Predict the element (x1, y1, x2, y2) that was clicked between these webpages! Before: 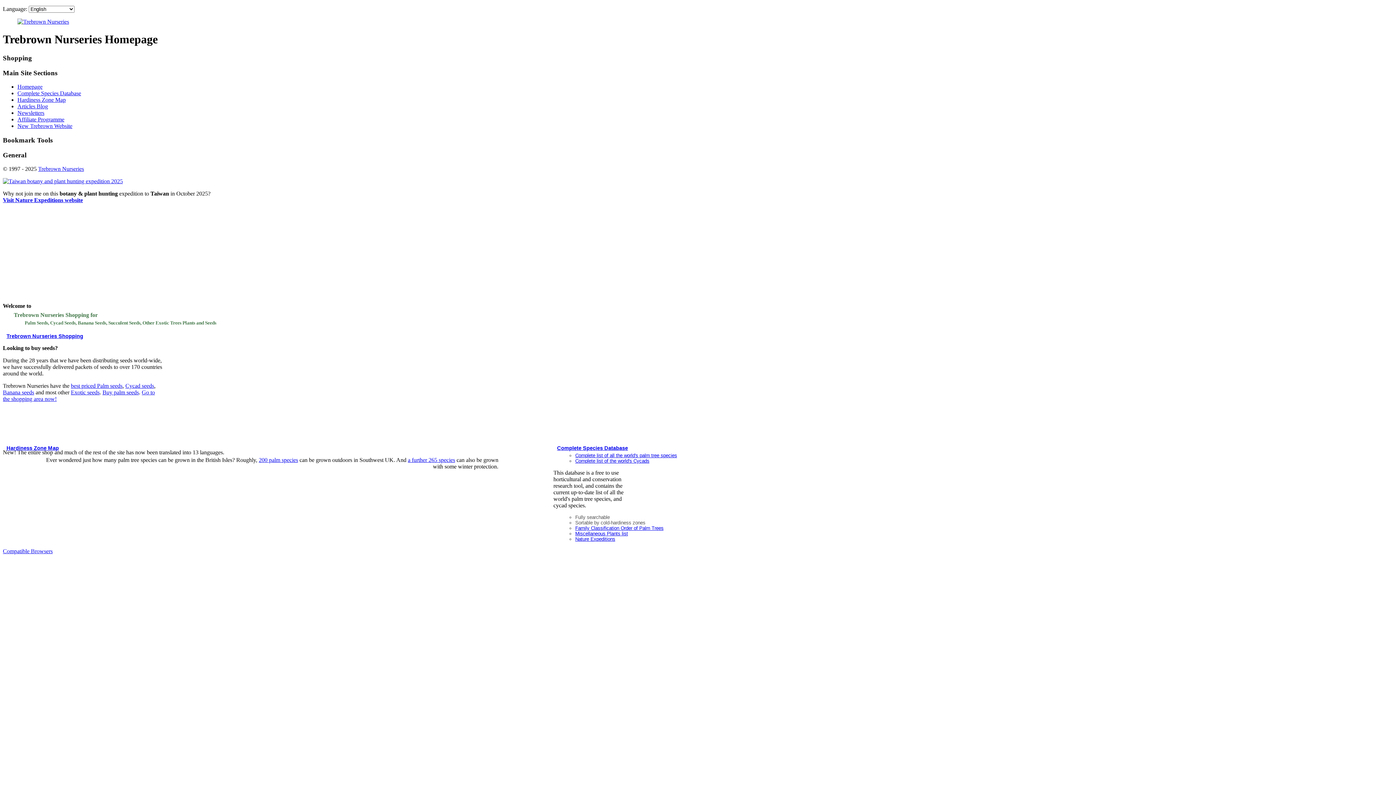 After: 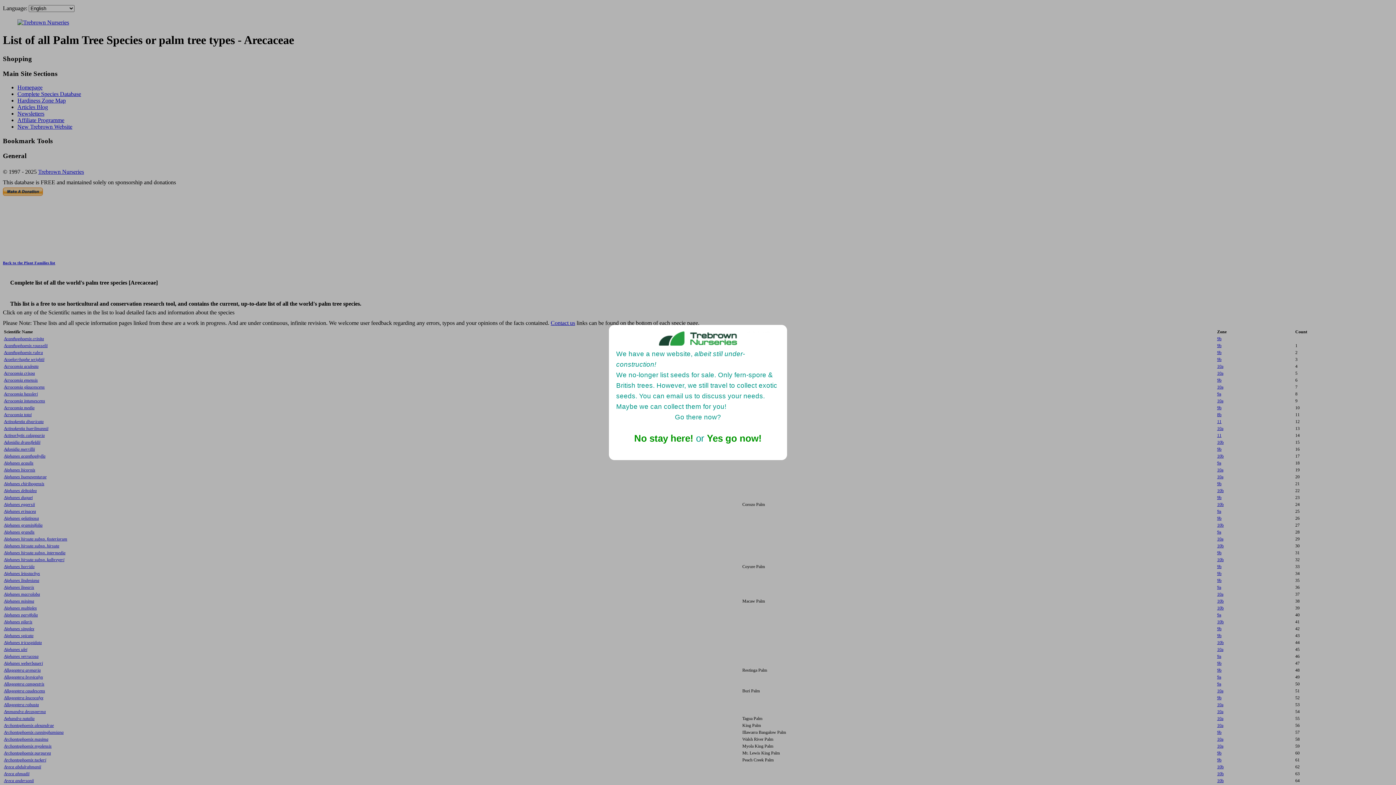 Action: bbox: (575, 453, 677, 458) label: Complete list of all the world's palm tree species